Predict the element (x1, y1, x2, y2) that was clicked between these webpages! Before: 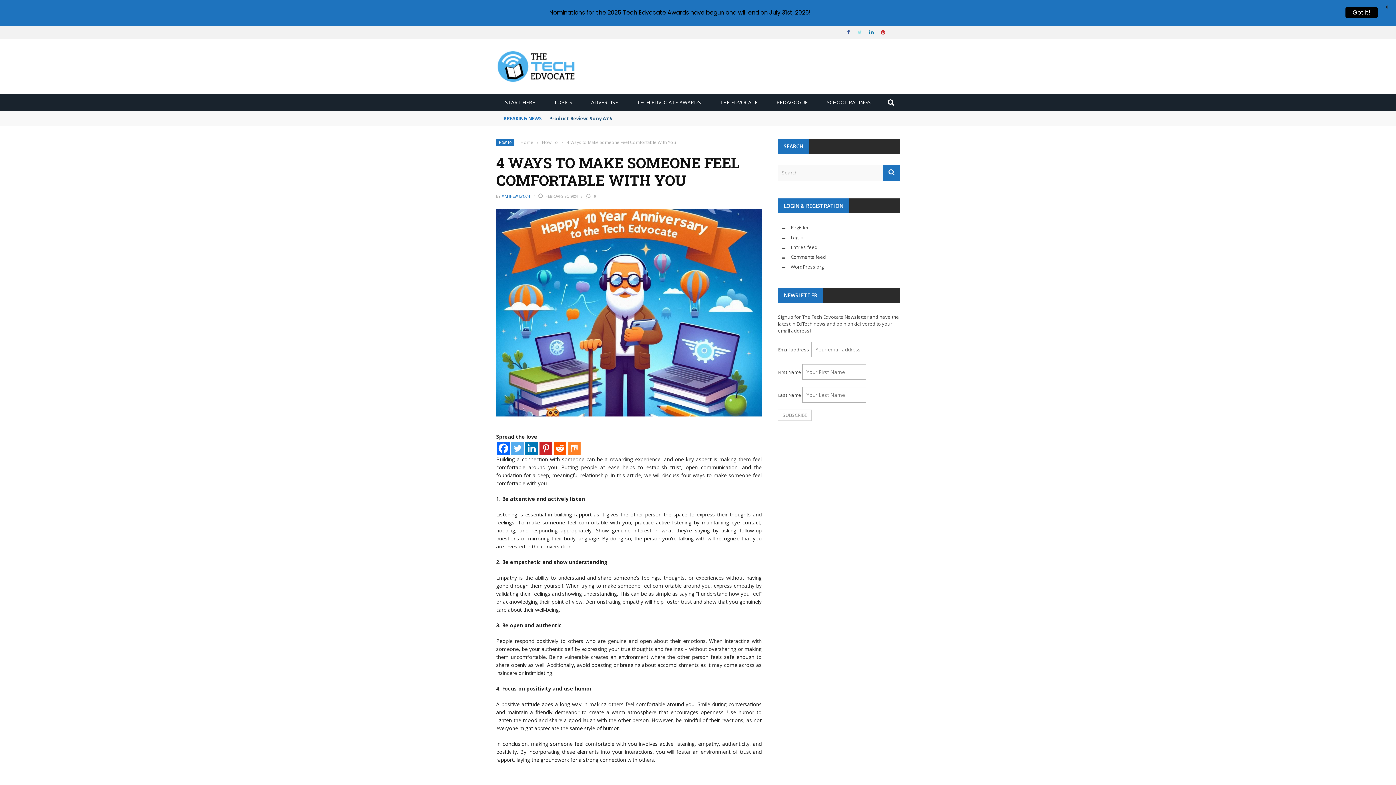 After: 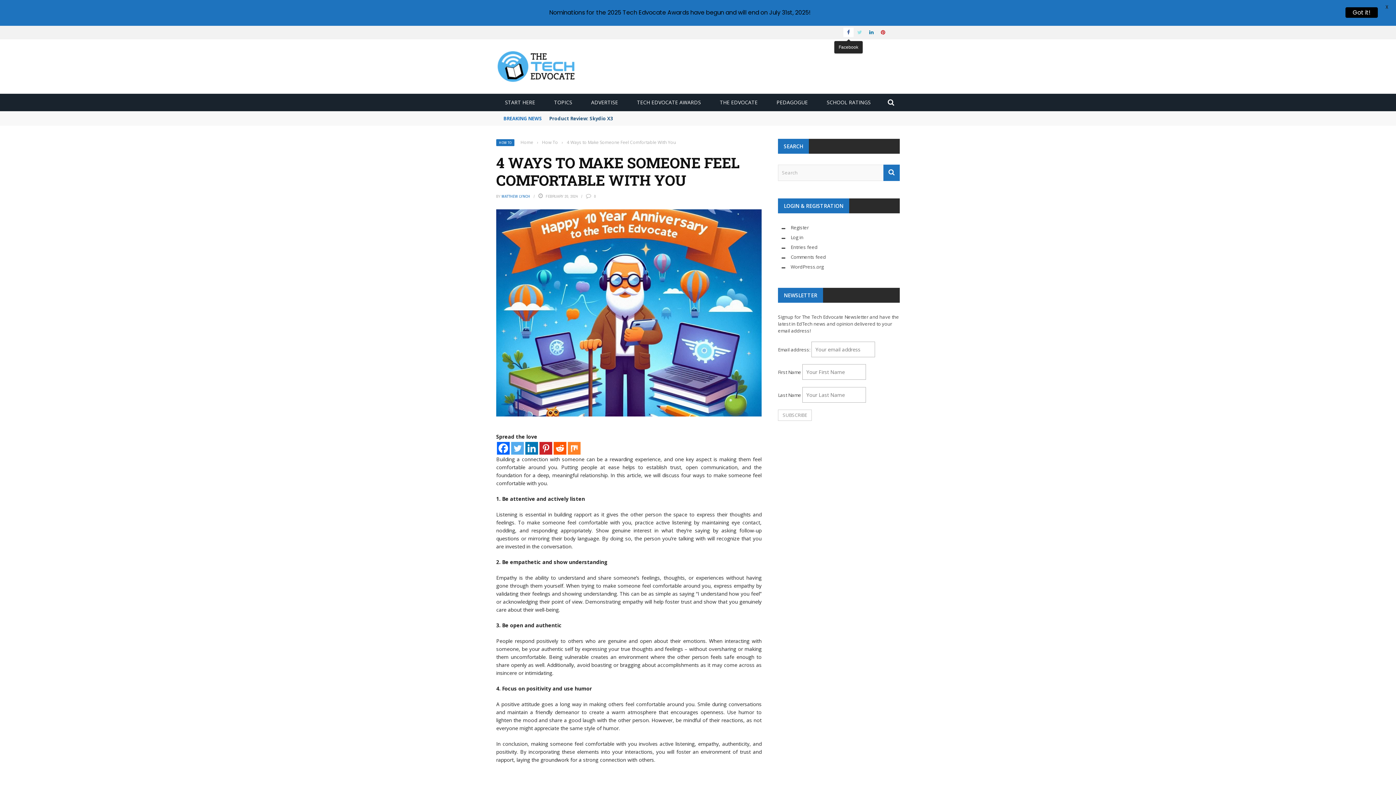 Action: bbox: (843, 28, 853, 35)